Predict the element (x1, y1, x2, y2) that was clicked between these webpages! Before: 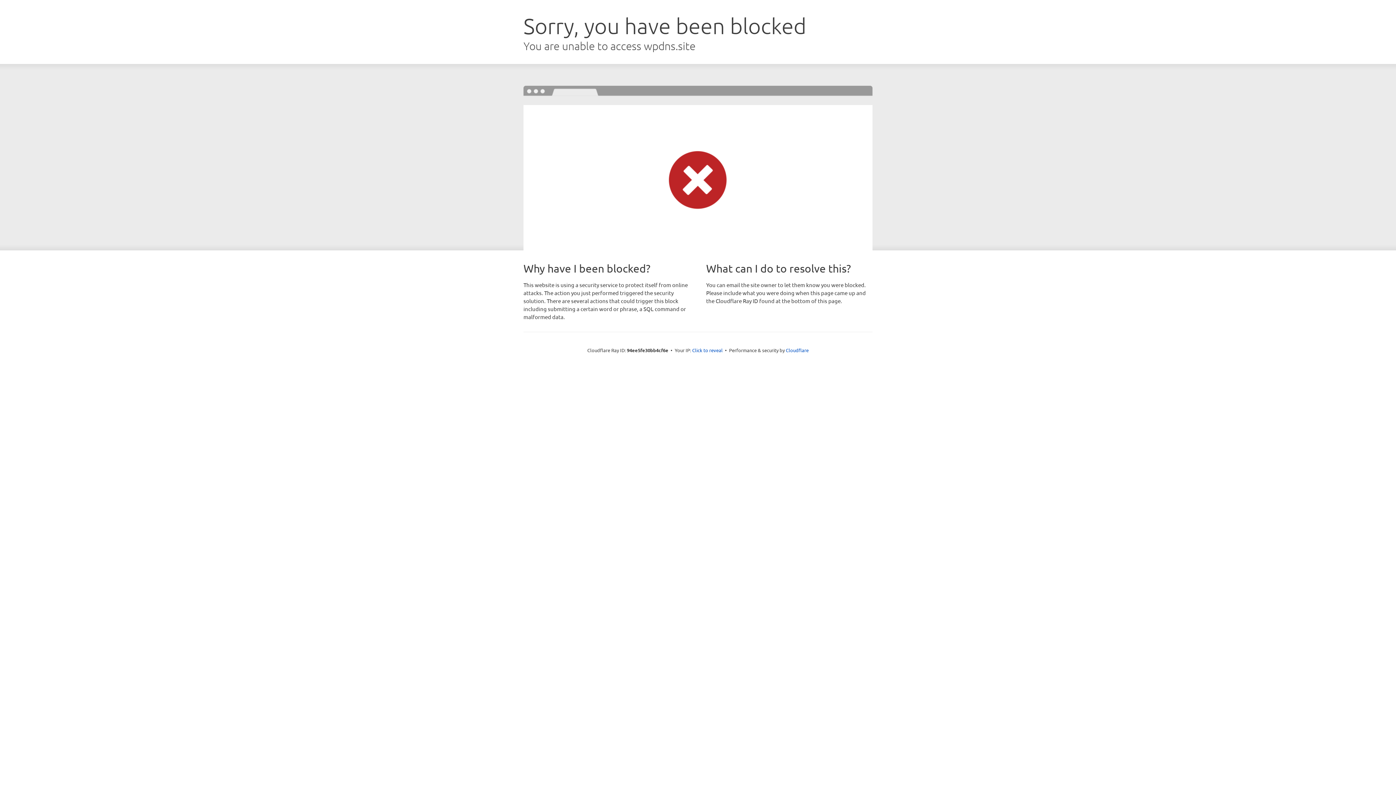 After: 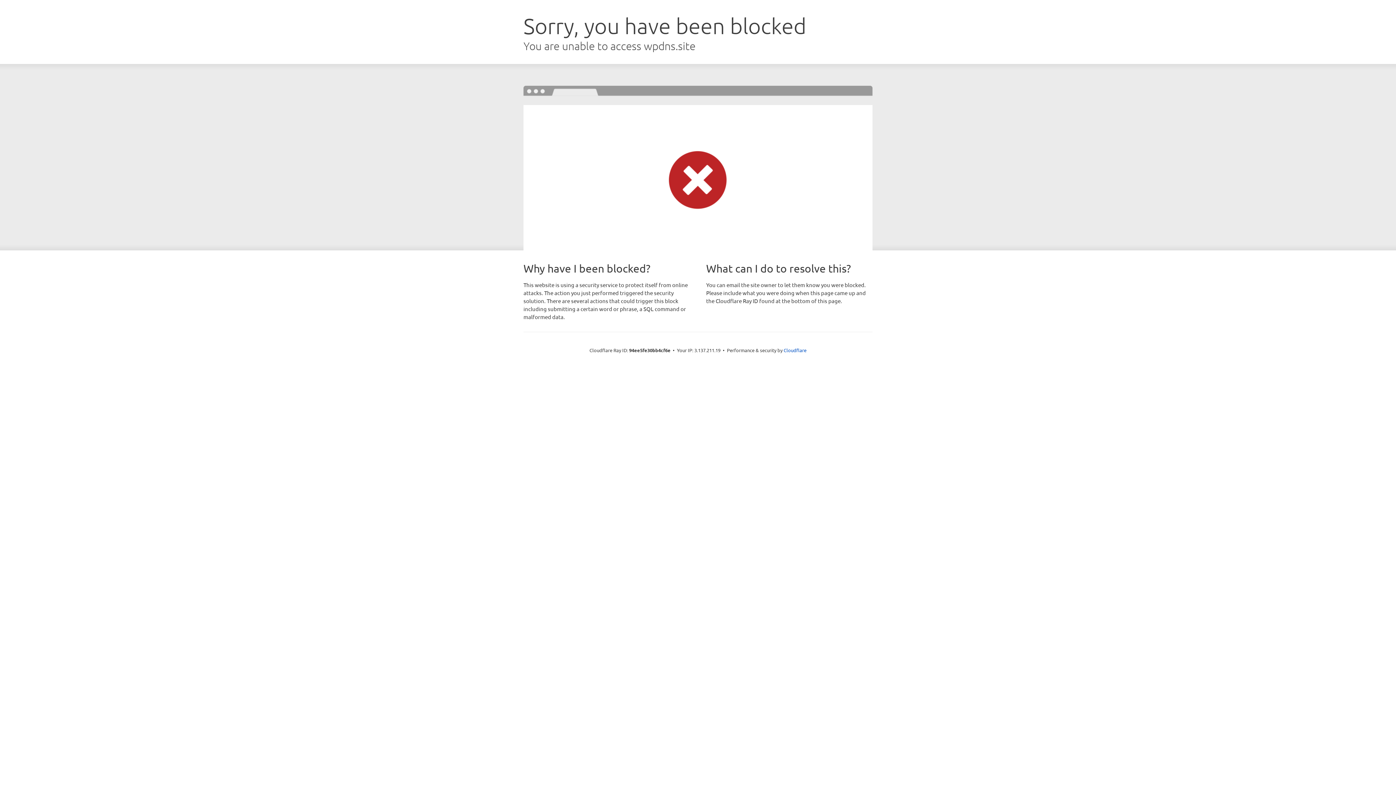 Action: label: Click to reveal bbox: (692, 346, 722, 353)